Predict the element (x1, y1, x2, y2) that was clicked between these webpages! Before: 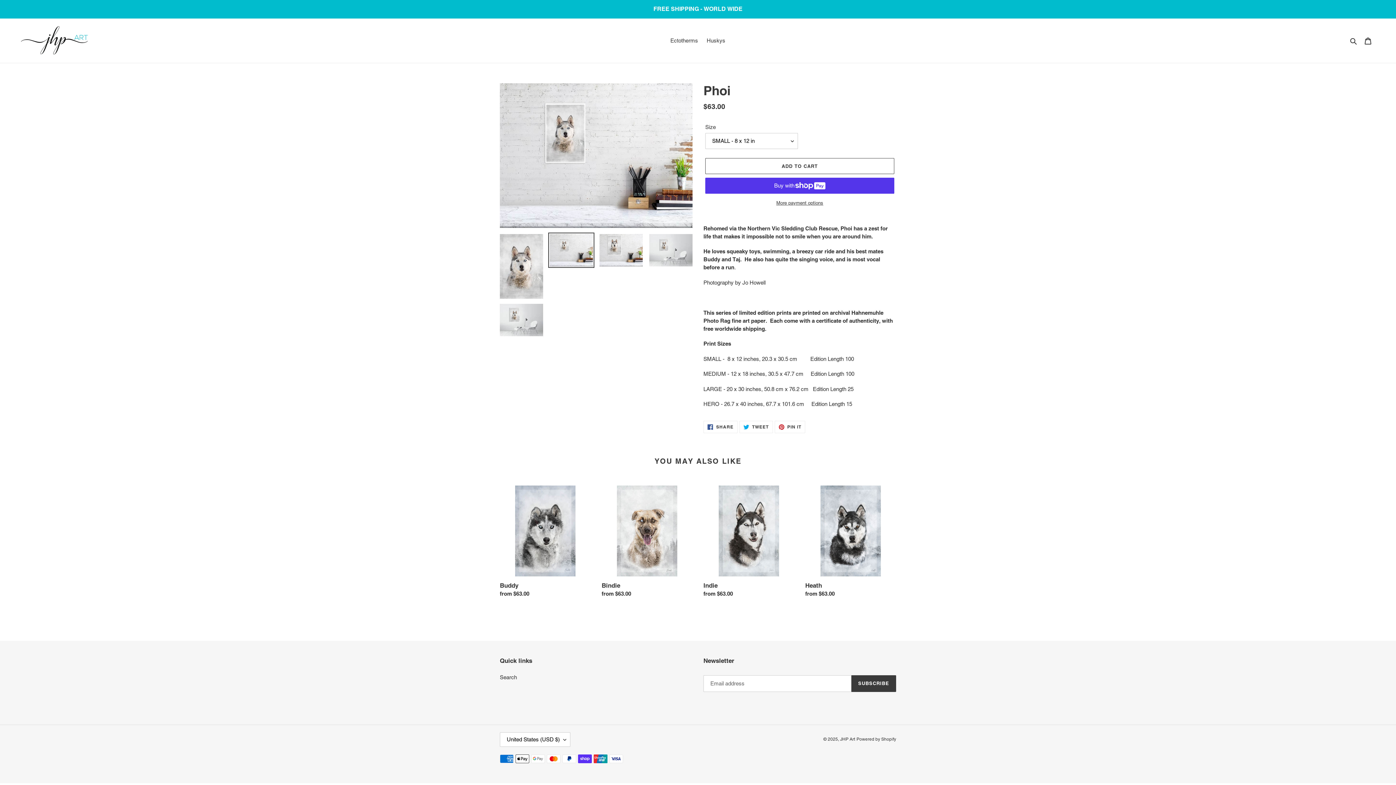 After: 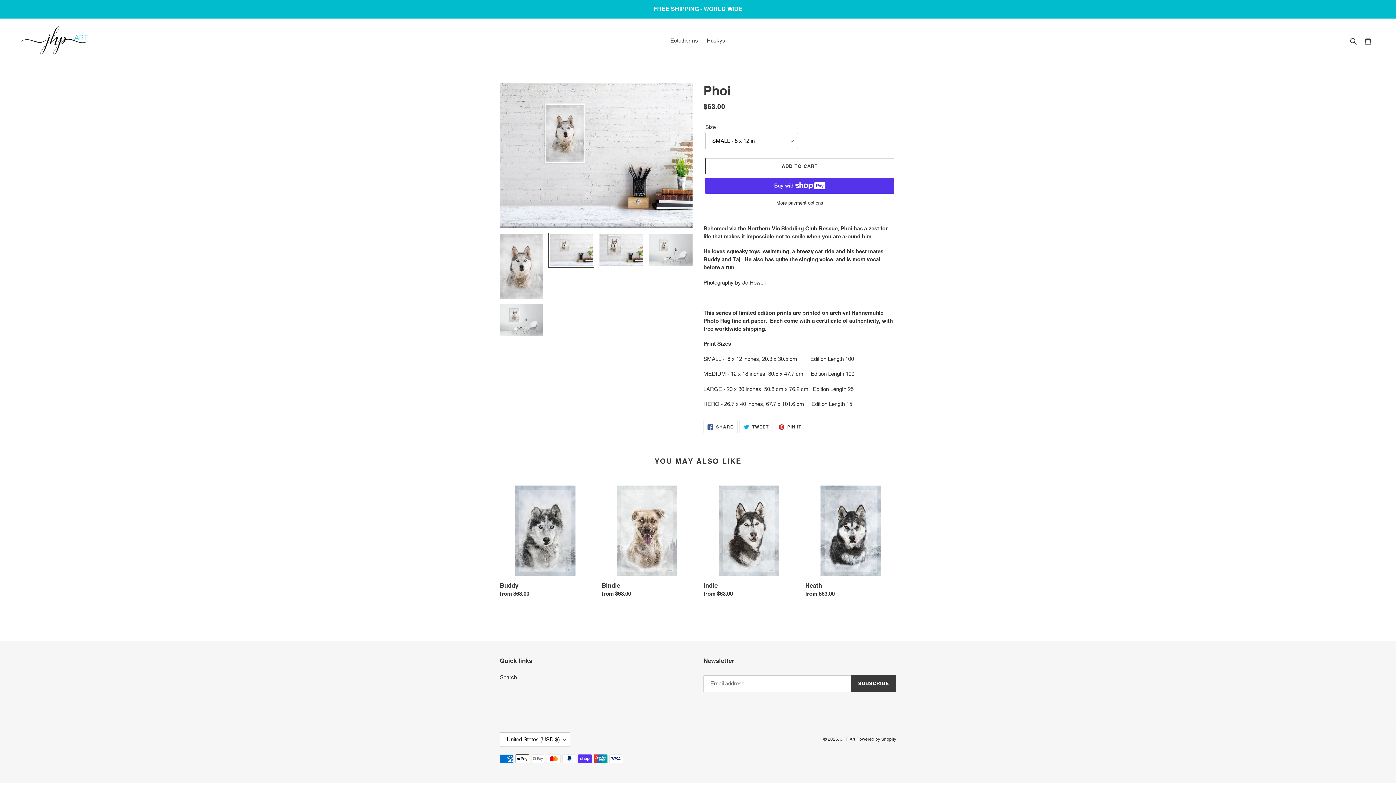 Action: bbox: (548, 232, 594, 267)